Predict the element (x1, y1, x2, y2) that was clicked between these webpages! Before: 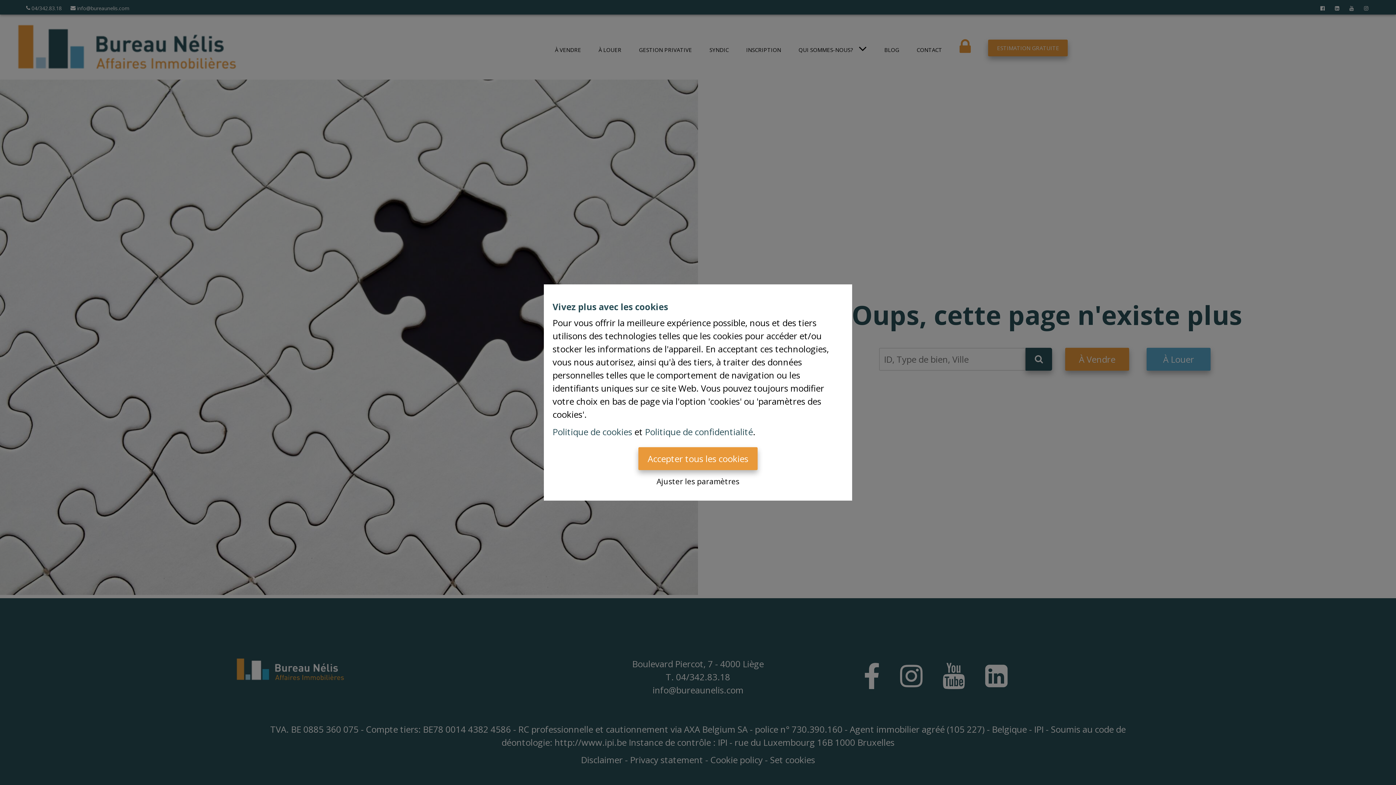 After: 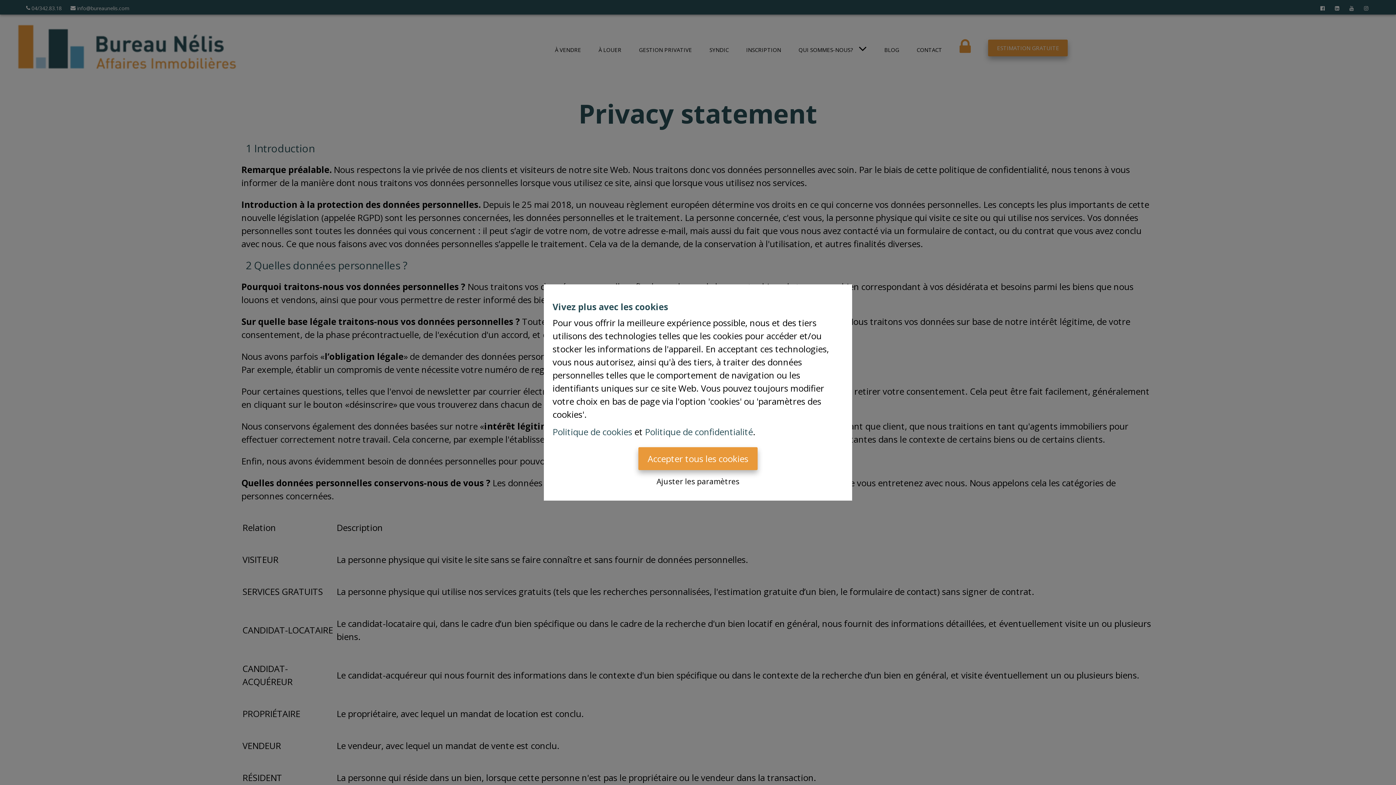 Action: label: Politique de confidentialité bbox: (645, 426, 753, 438)